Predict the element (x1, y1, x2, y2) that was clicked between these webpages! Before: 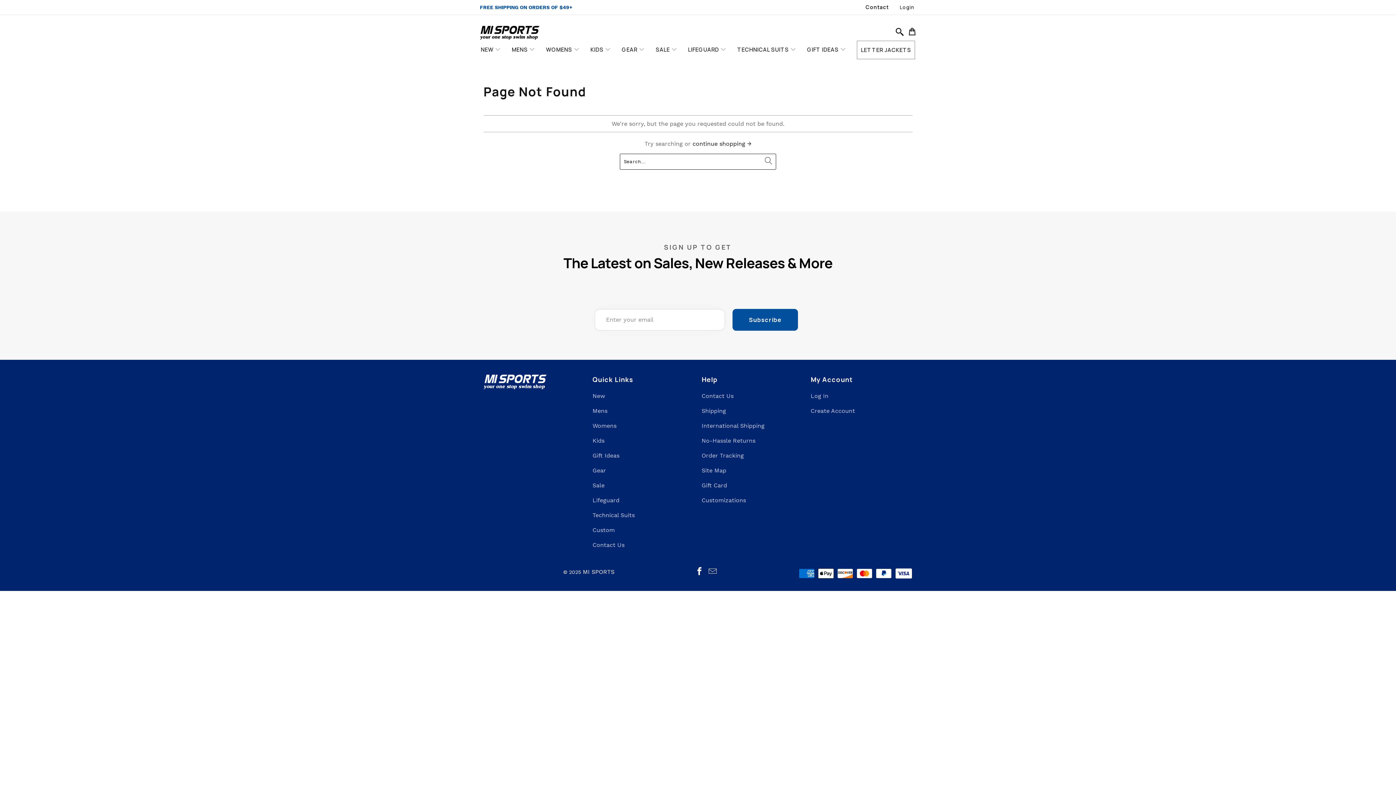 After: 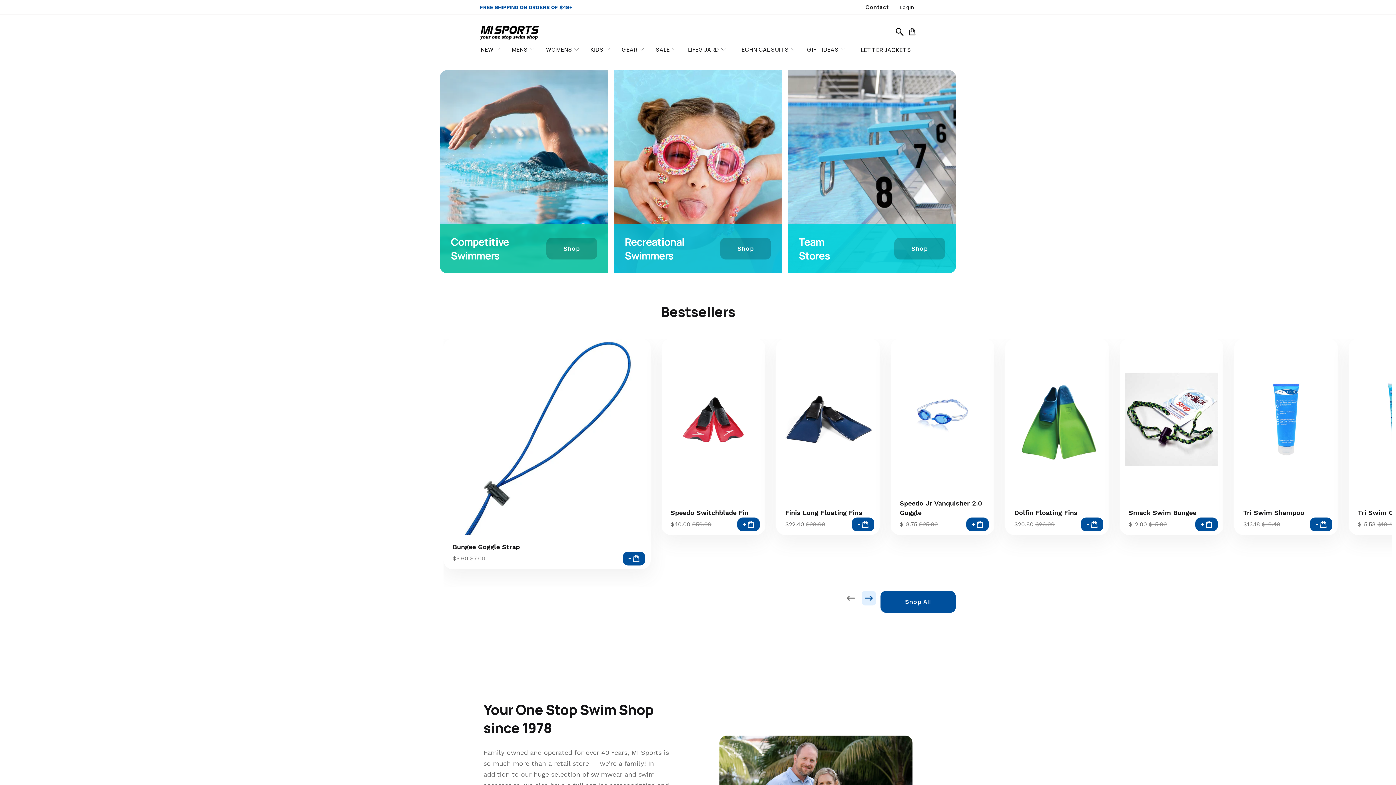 Action: bbox: (582, 568, 614, 575) label: MI SPORTS